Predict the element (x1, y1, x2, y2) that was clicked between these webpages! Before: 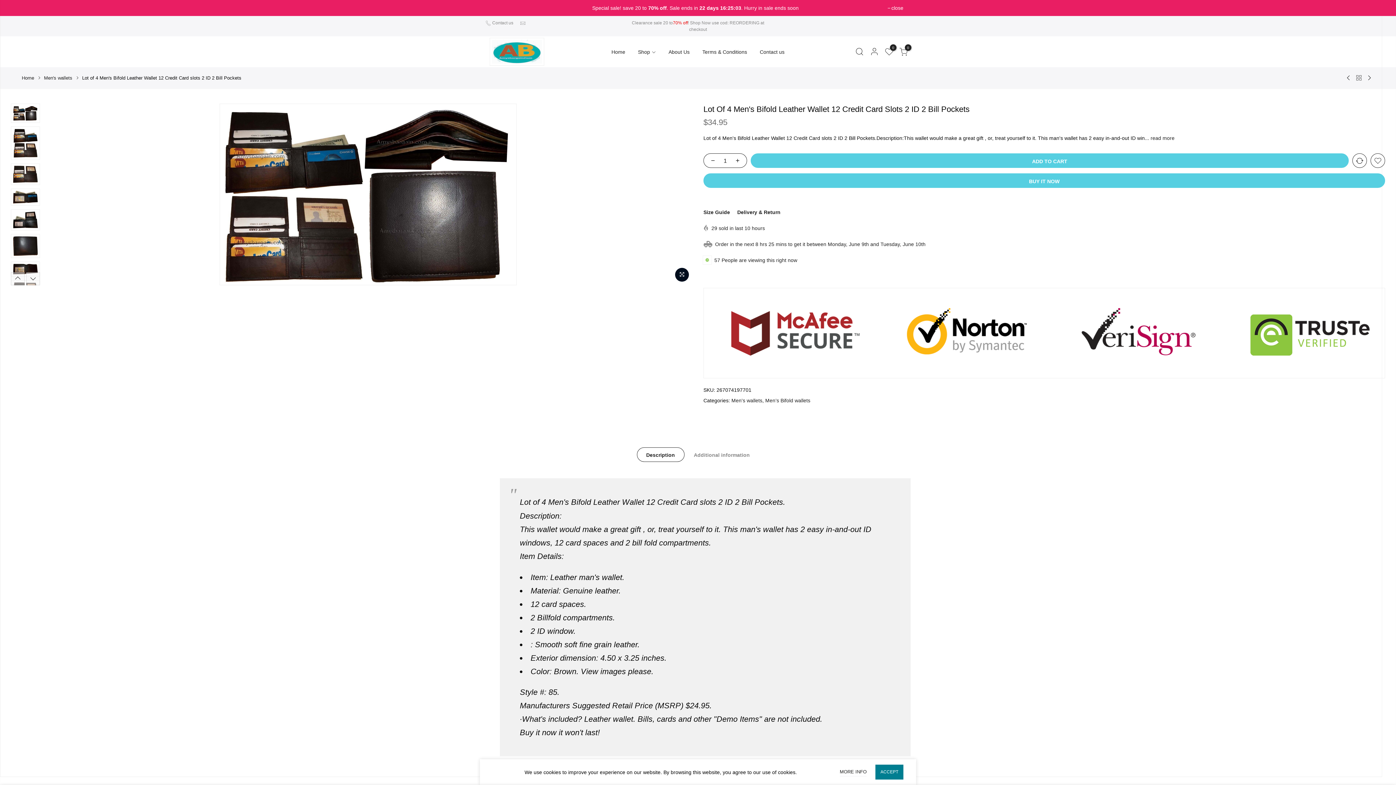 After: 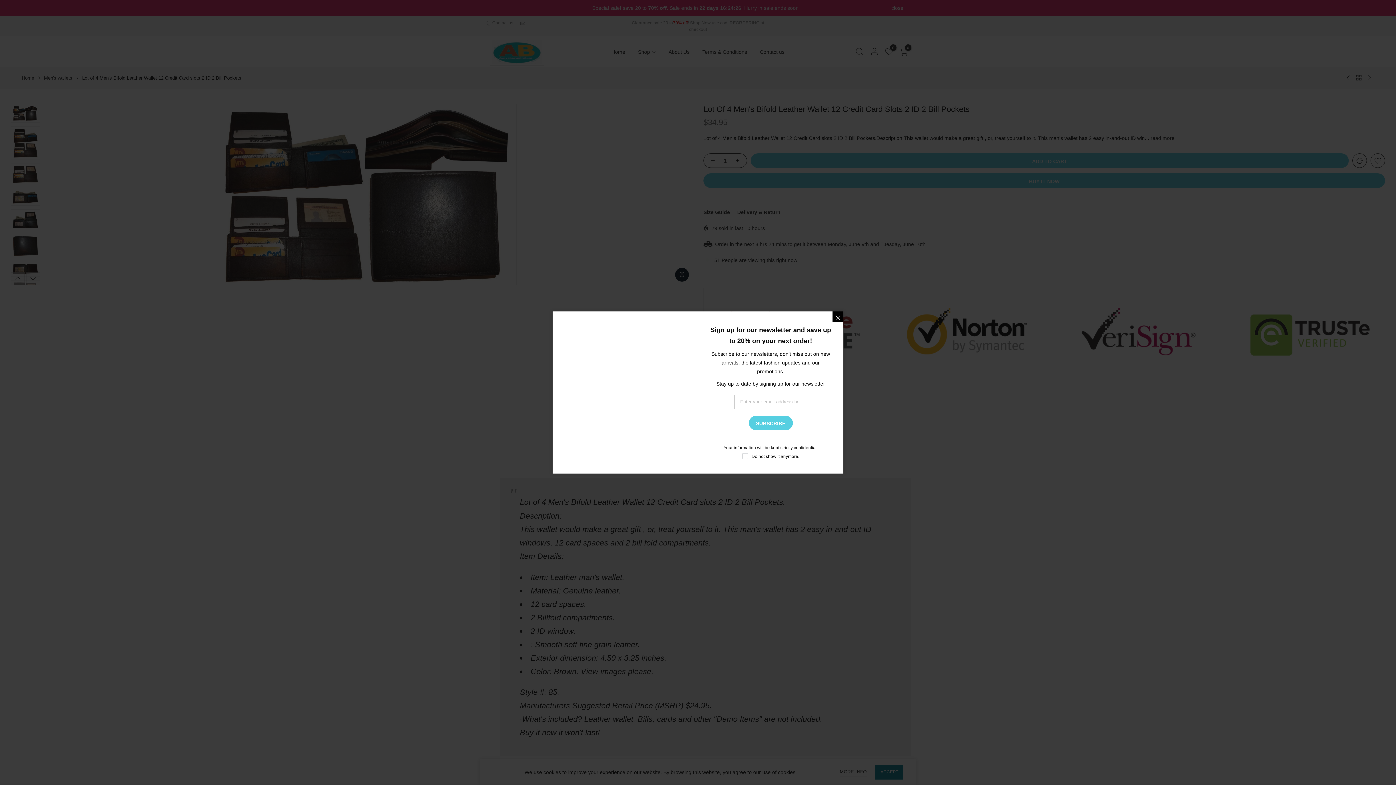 Action: label: Delivery & Return bbox: (737, 209, 780, 215)